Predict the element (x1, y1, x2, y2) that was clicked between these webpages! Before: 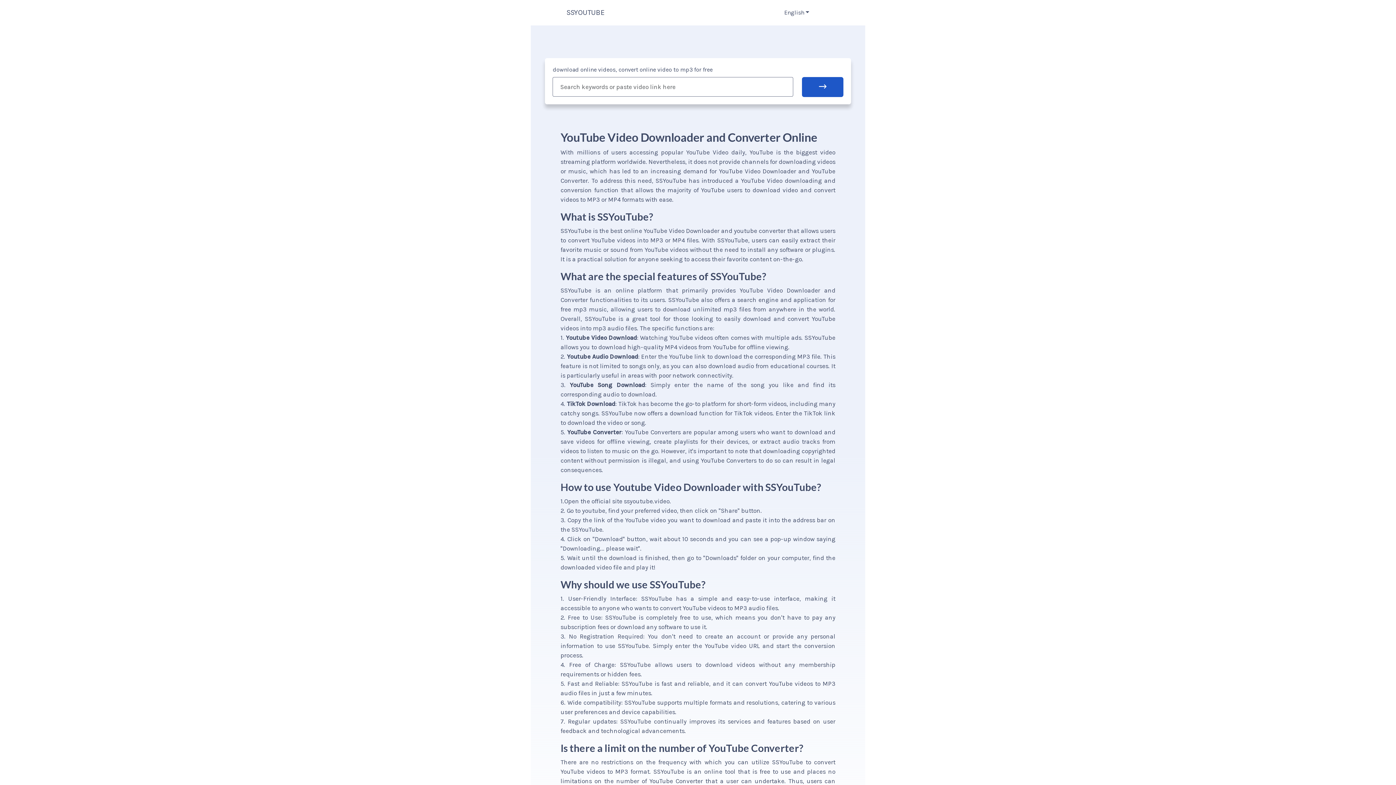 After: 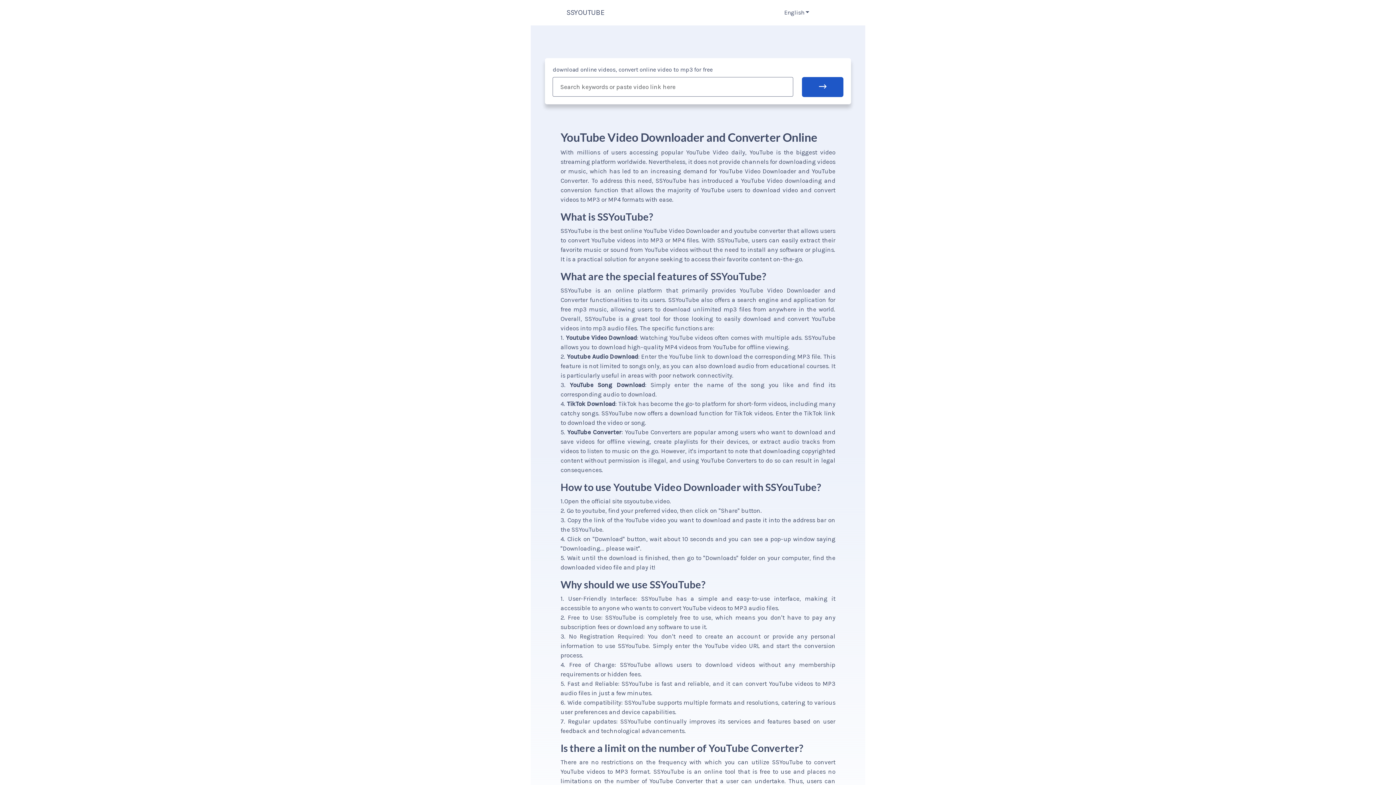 Action: label: SSYOUTUBE bbox: (566, 5, 604, 20)